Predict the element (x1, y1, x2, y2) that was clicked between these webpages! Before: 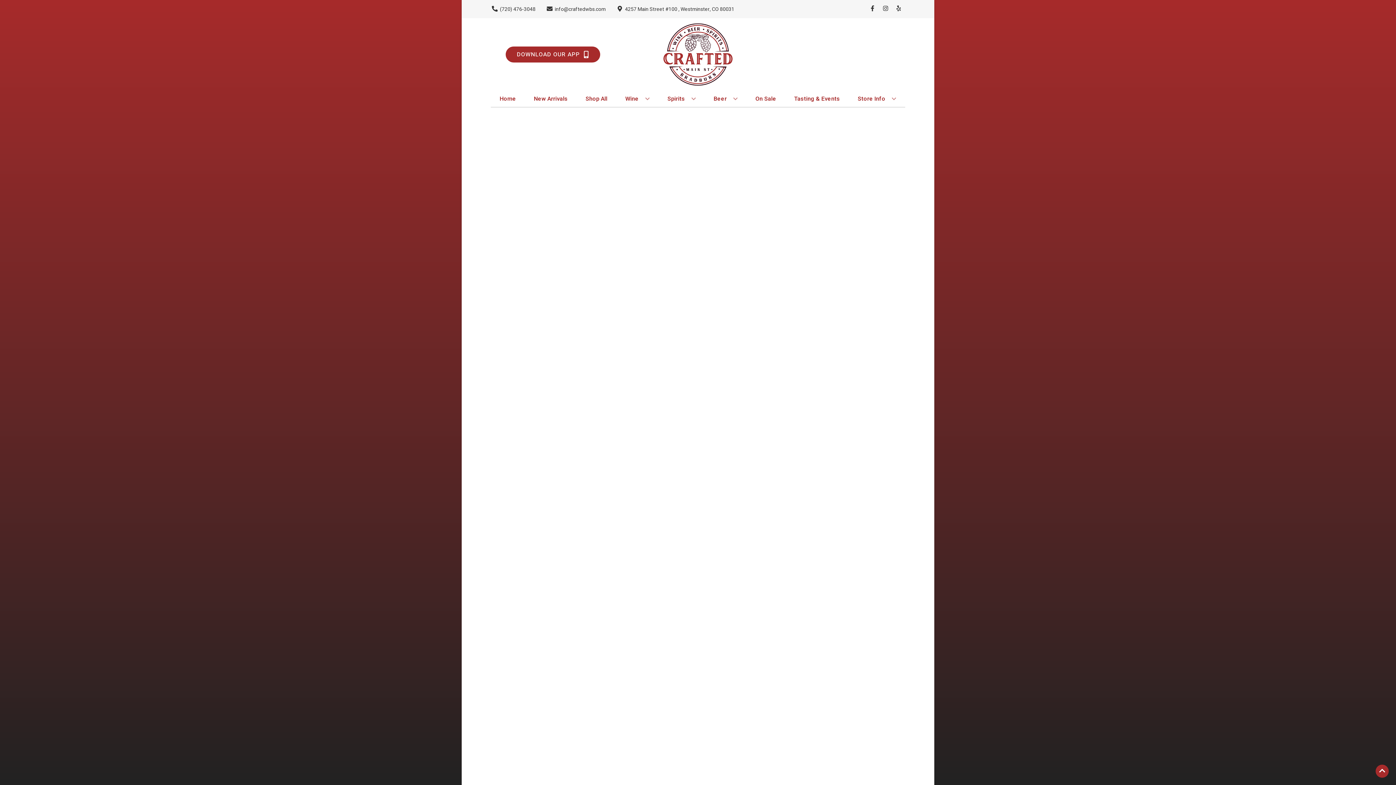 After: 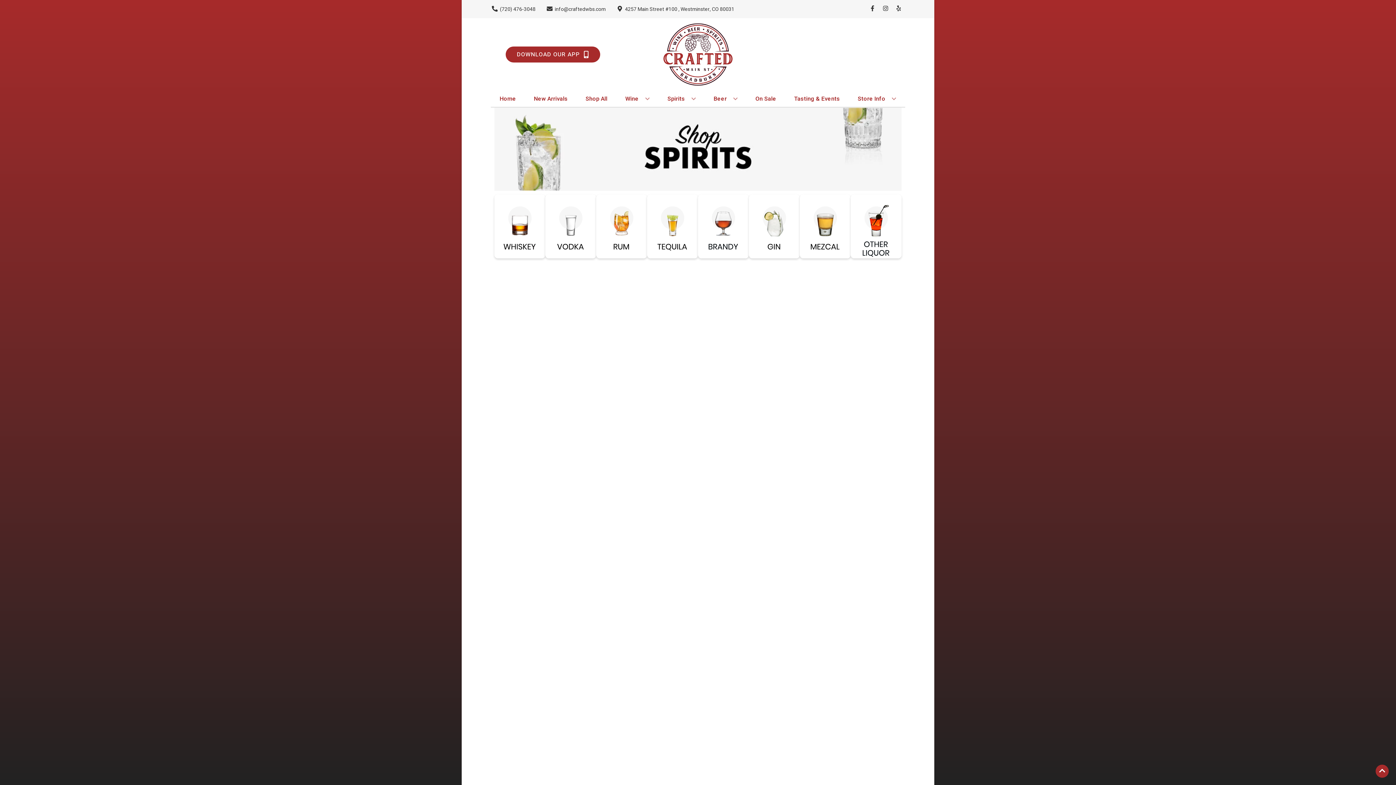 Action: label: Spirits bbox: (664, 90, 698, 106)